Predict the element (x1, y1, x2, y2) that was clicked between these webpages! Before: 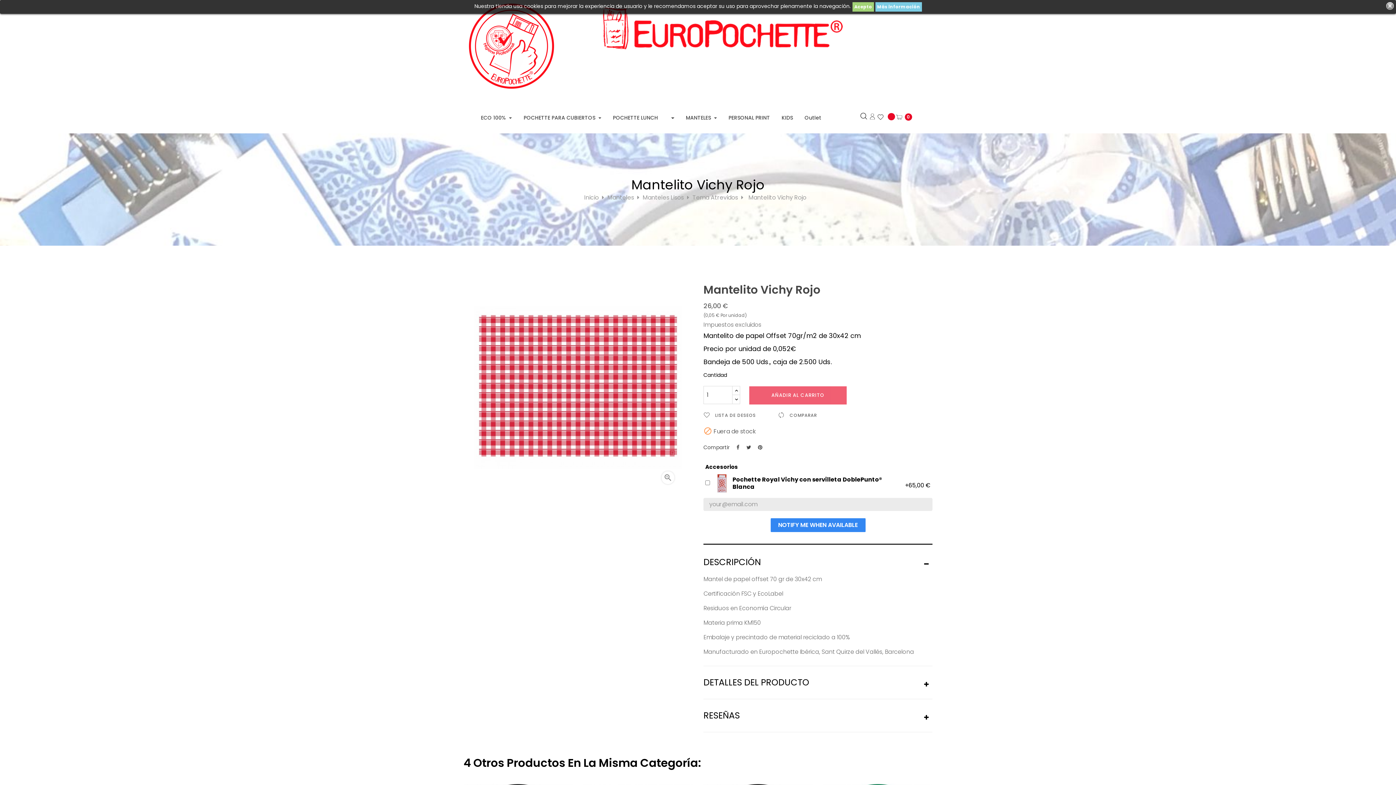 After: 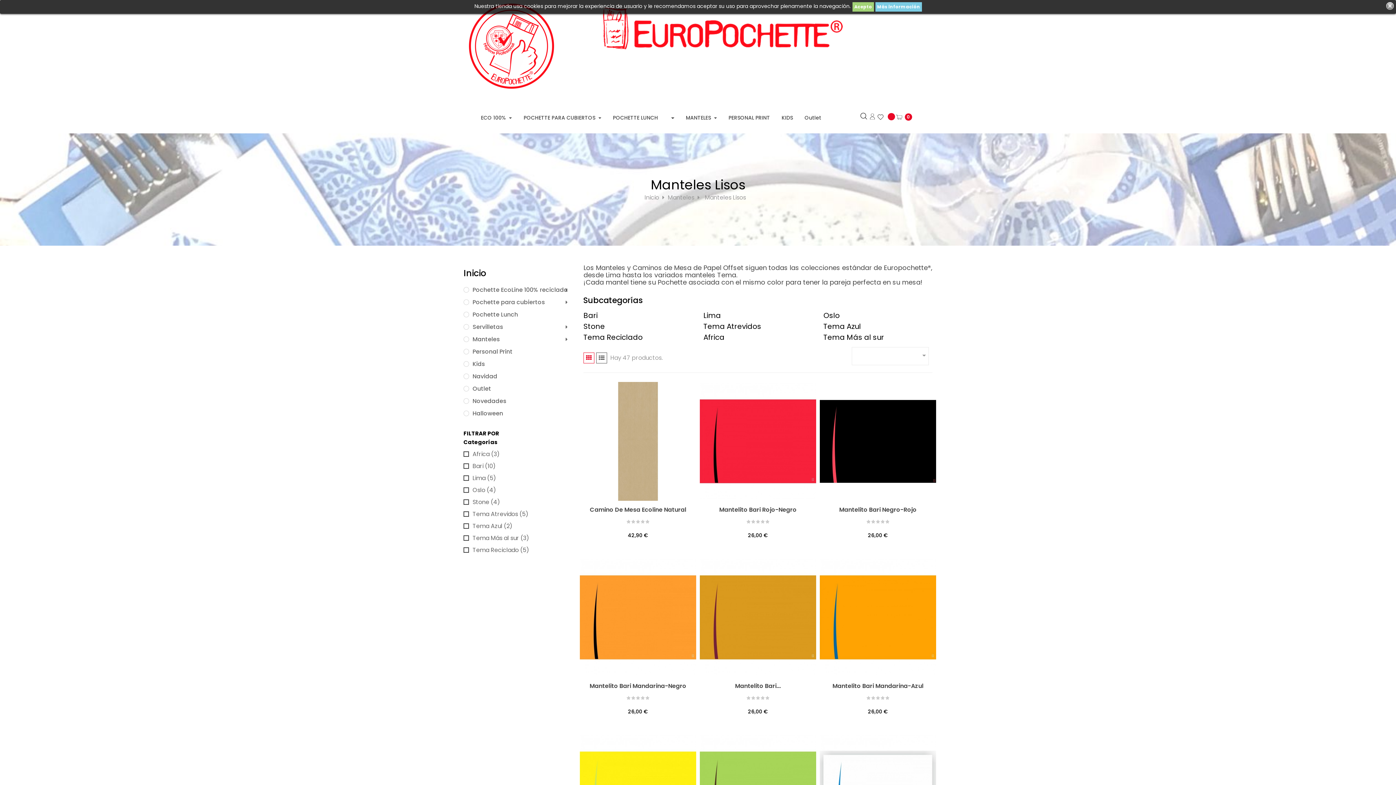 Action: label: Manteles Lisos  bbox: (642, 193, 685, 201)